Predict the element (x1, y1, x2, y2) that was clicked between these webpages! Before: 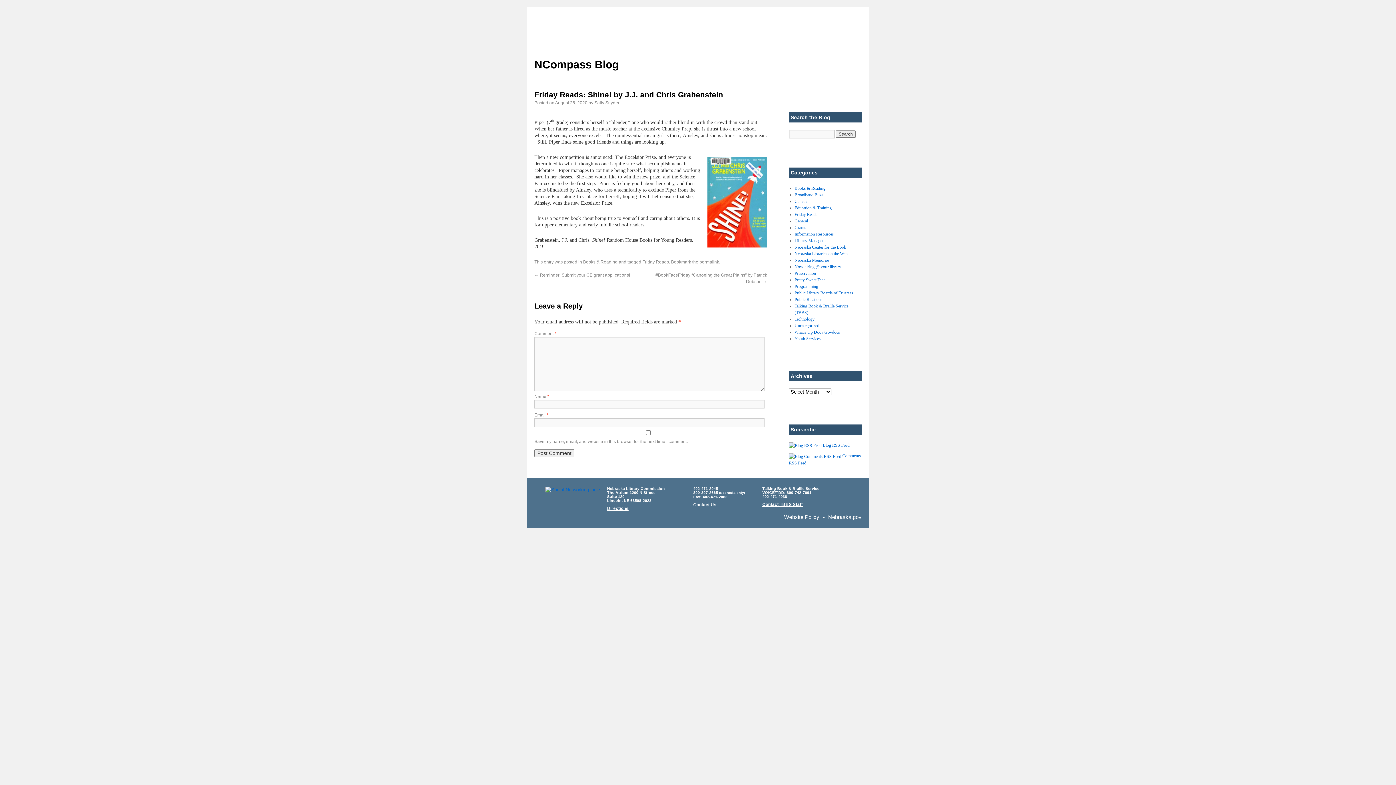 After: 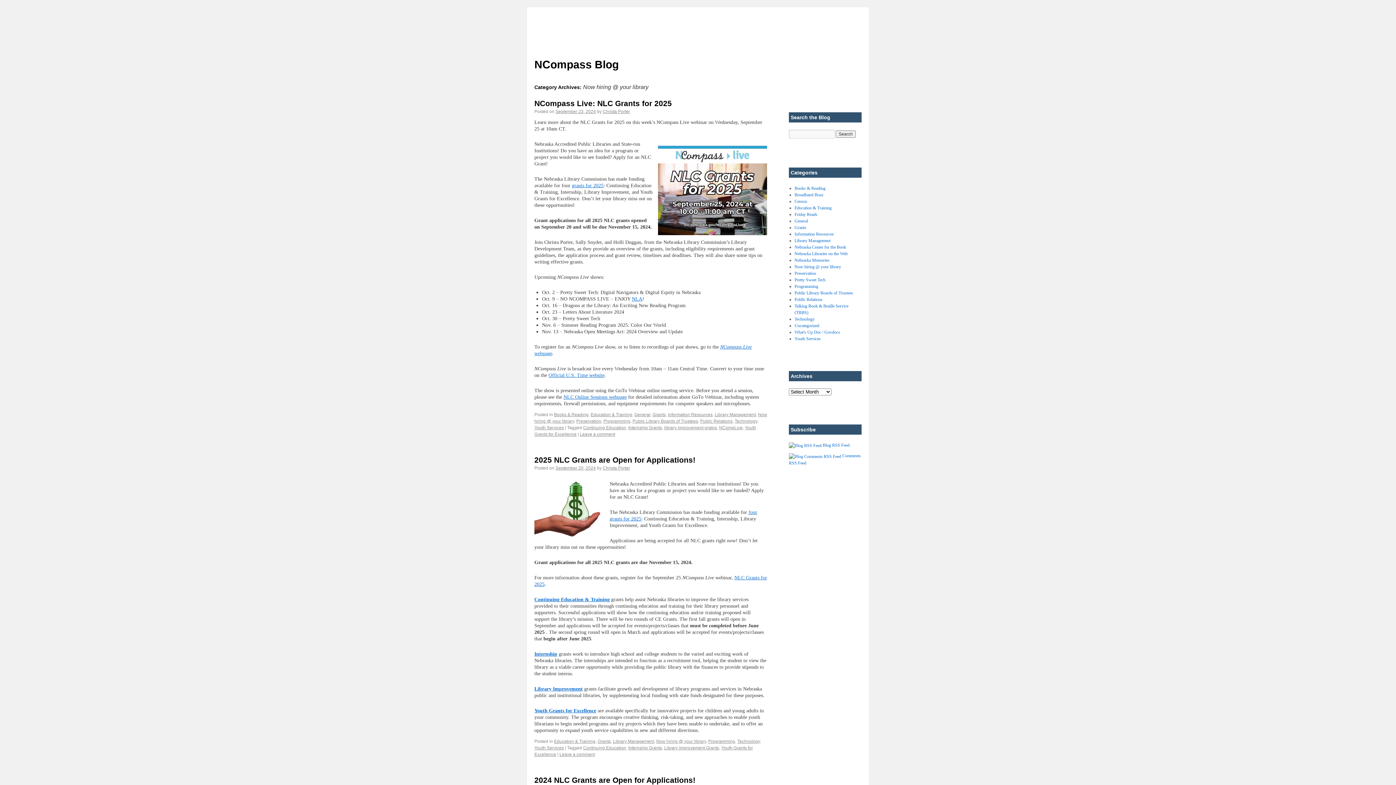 Action: bbox: (794, 264, 841, 269) label: Now hiring @ your library